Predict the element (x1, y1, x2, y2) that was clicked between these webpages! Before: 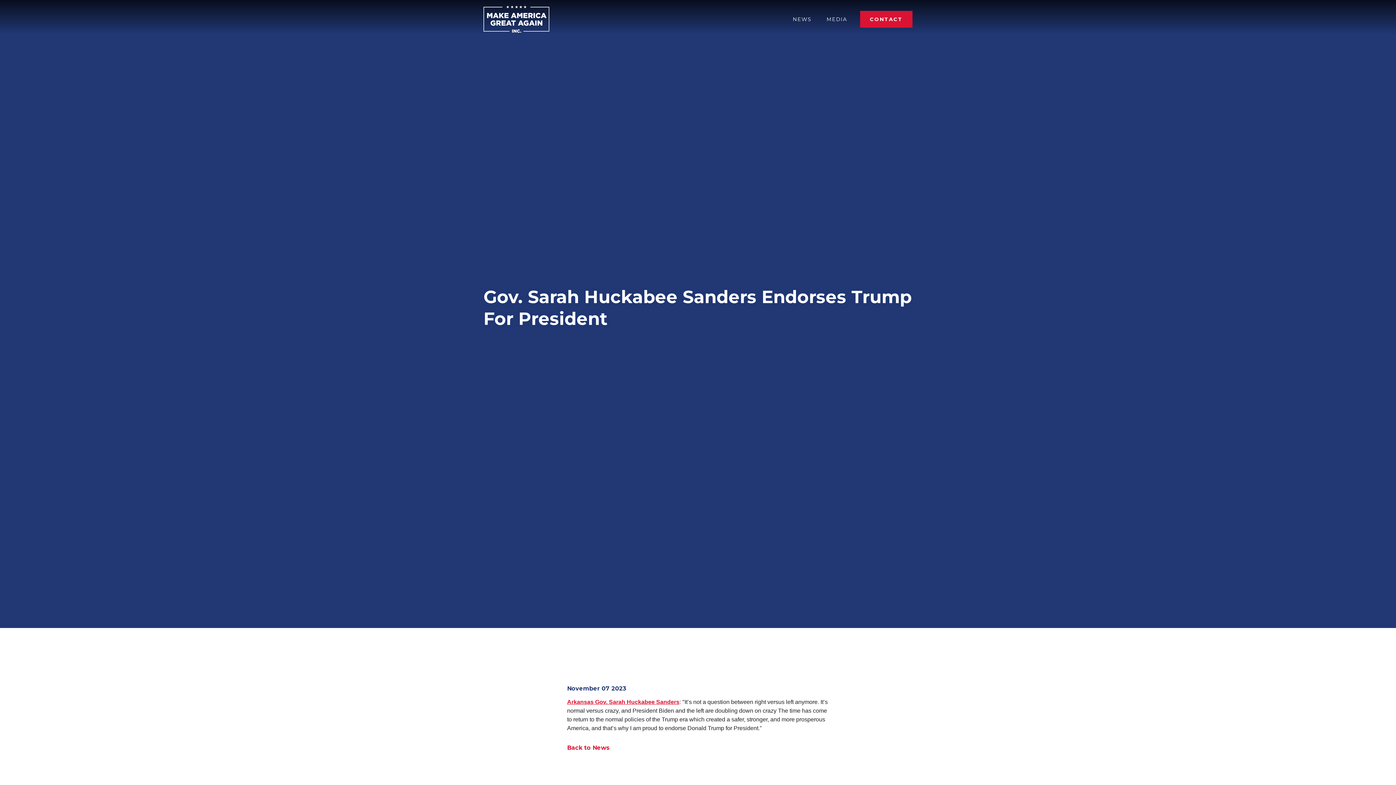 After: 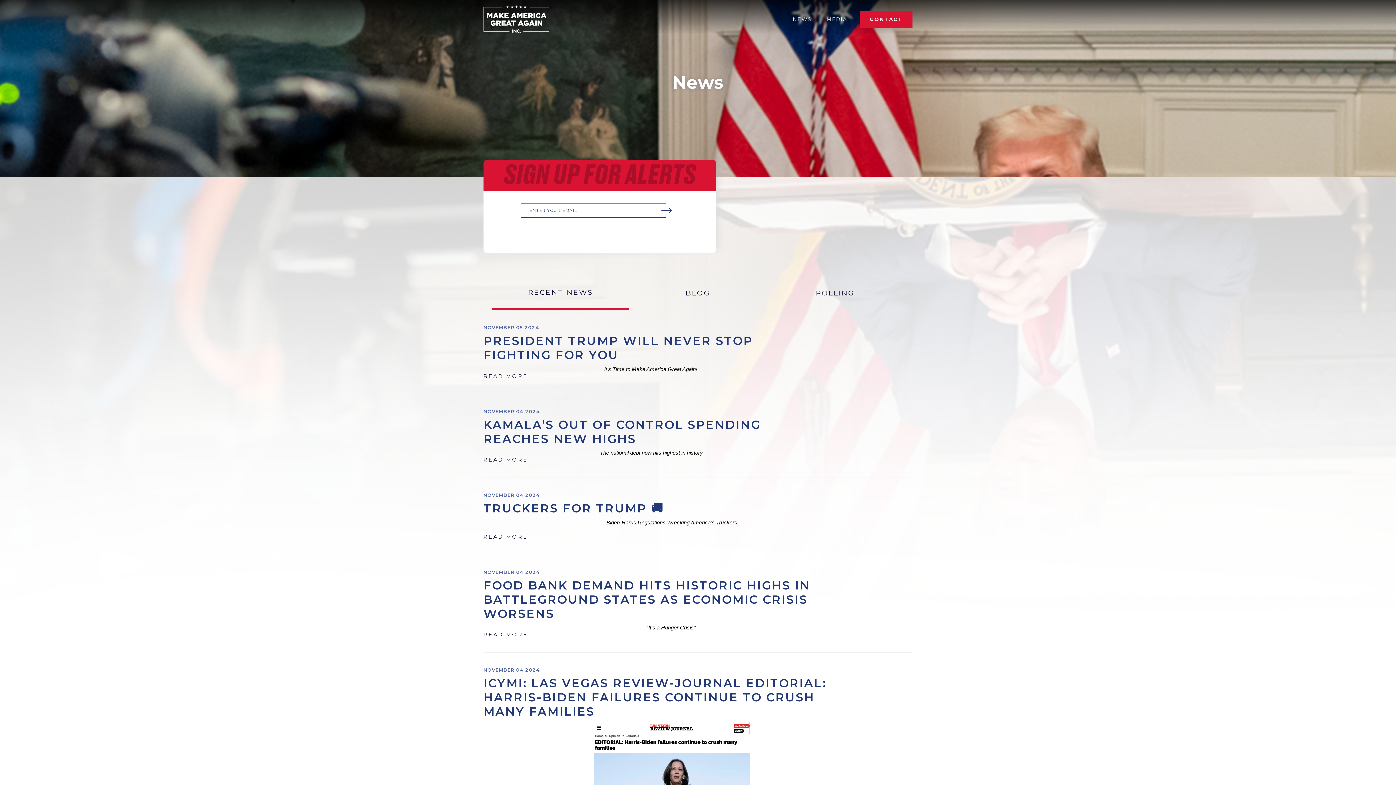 Action: label: Back to News bbox: (567, 744, 609, 751)